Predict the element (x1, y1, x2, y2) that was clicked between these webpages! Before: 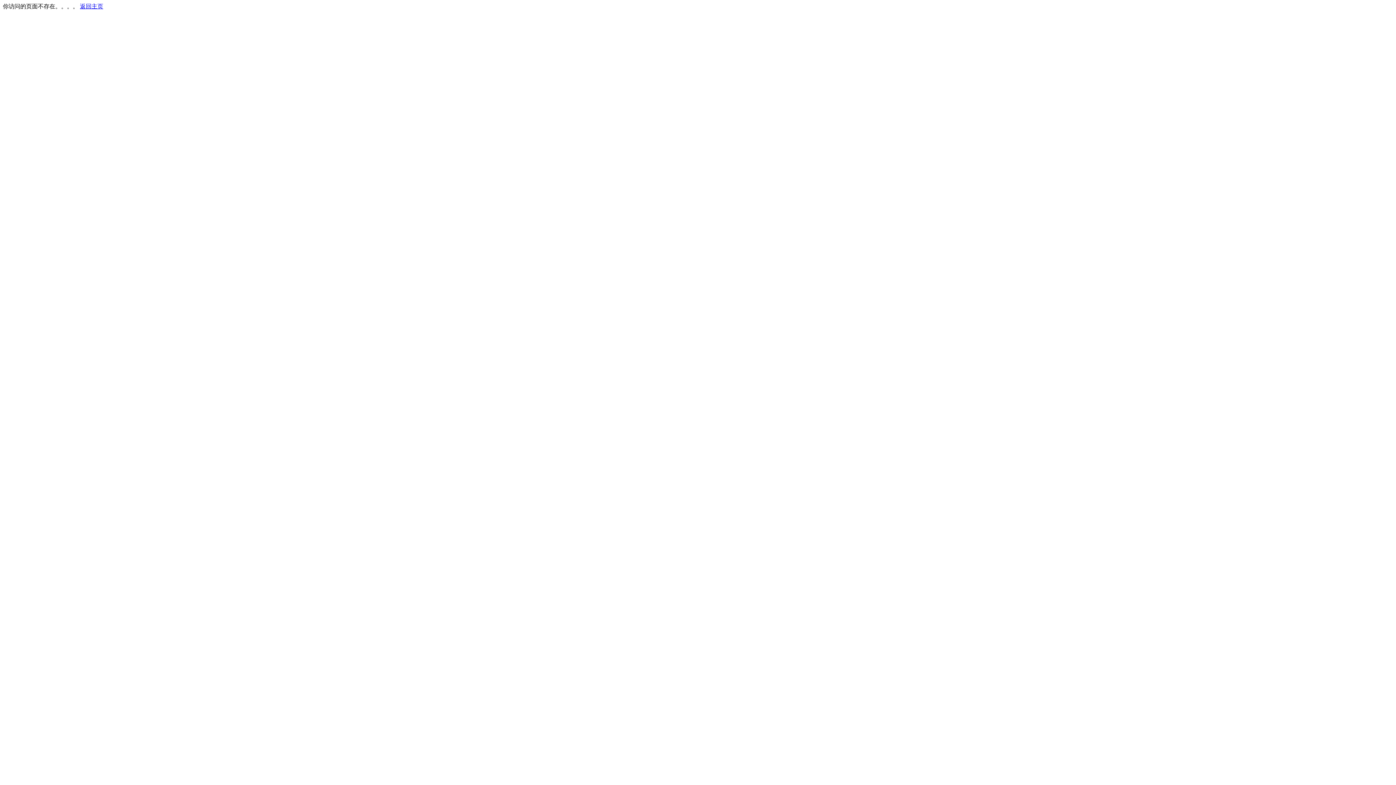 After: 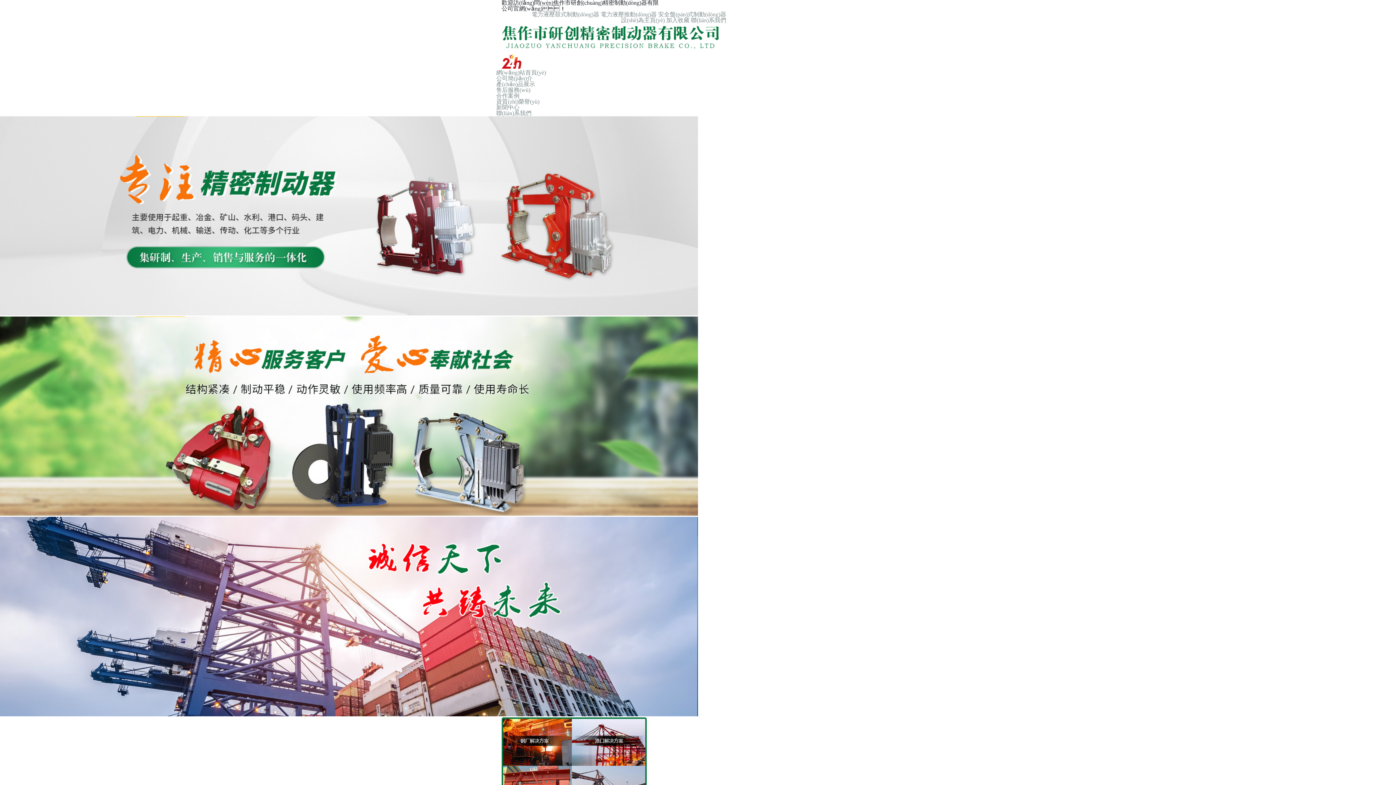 Action: bbox: (80, 3, 103, 9) label: 返回主页